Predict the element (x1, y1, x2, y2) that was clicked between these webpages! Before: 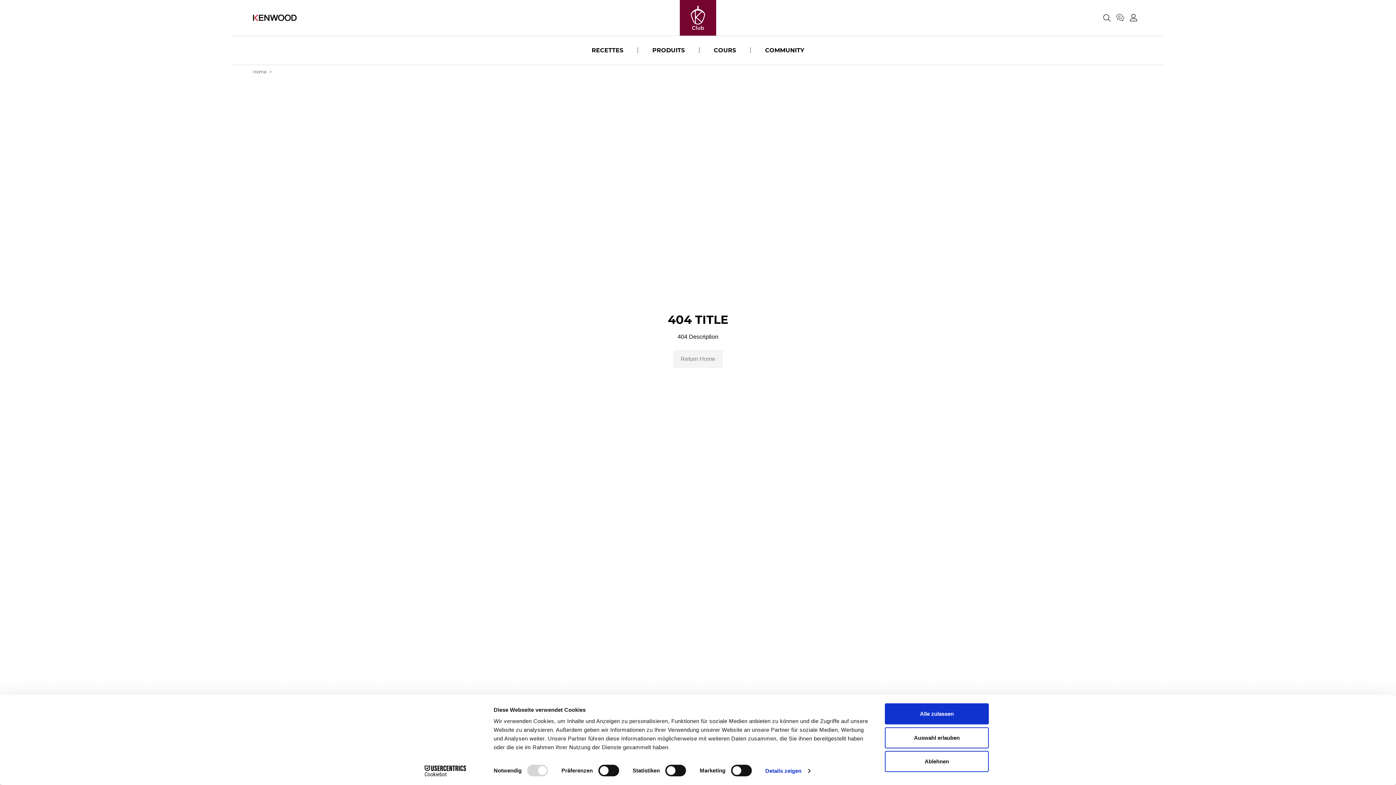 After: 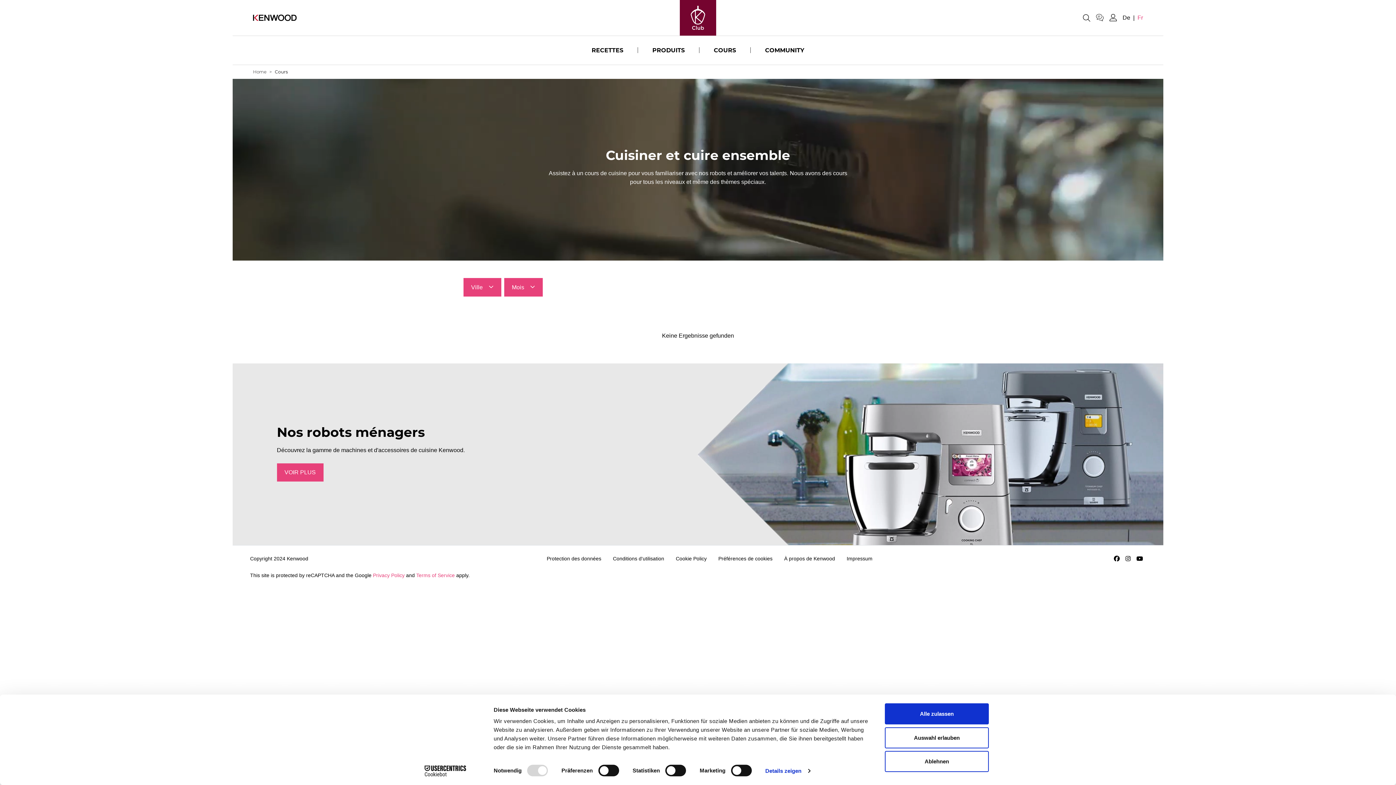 Action: label: COURS bbox: (705, 36, 744, 64)